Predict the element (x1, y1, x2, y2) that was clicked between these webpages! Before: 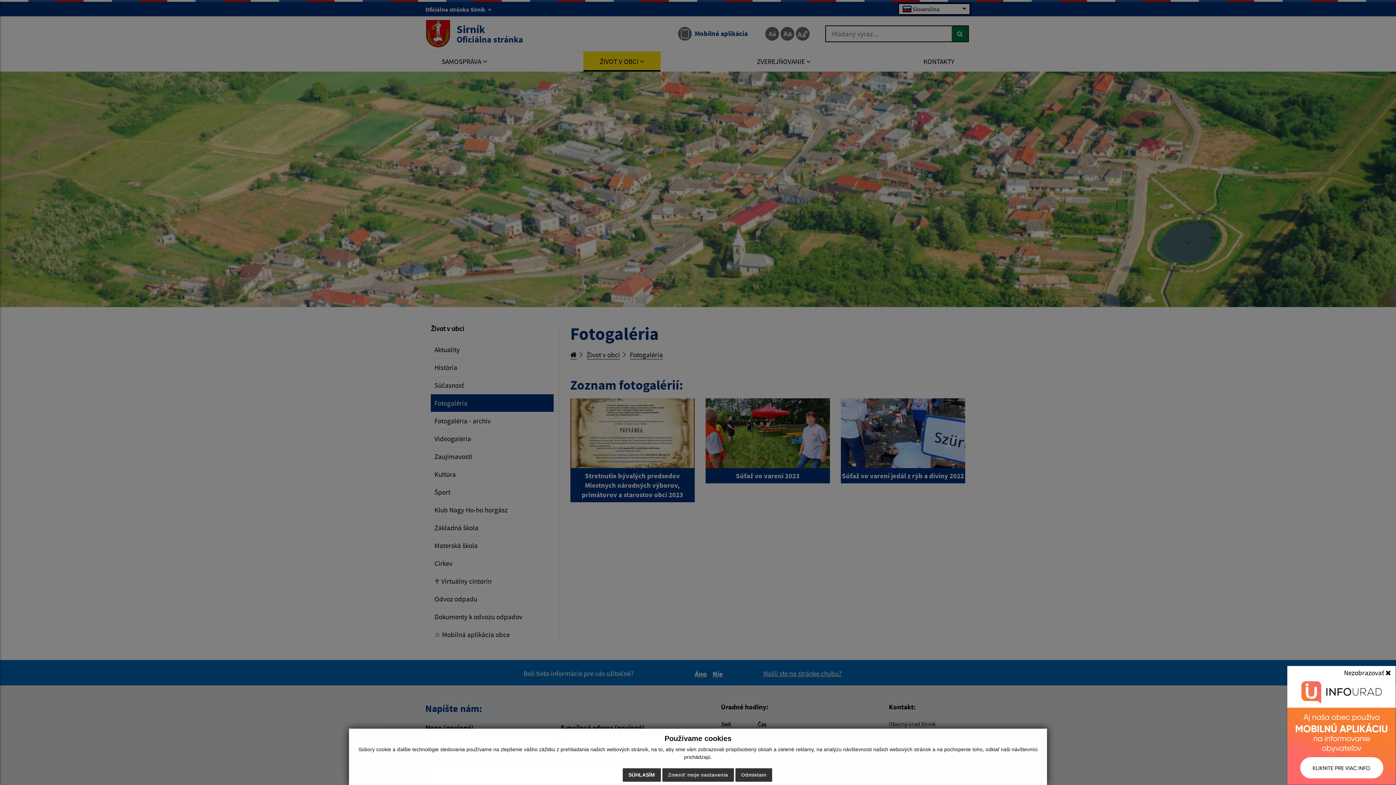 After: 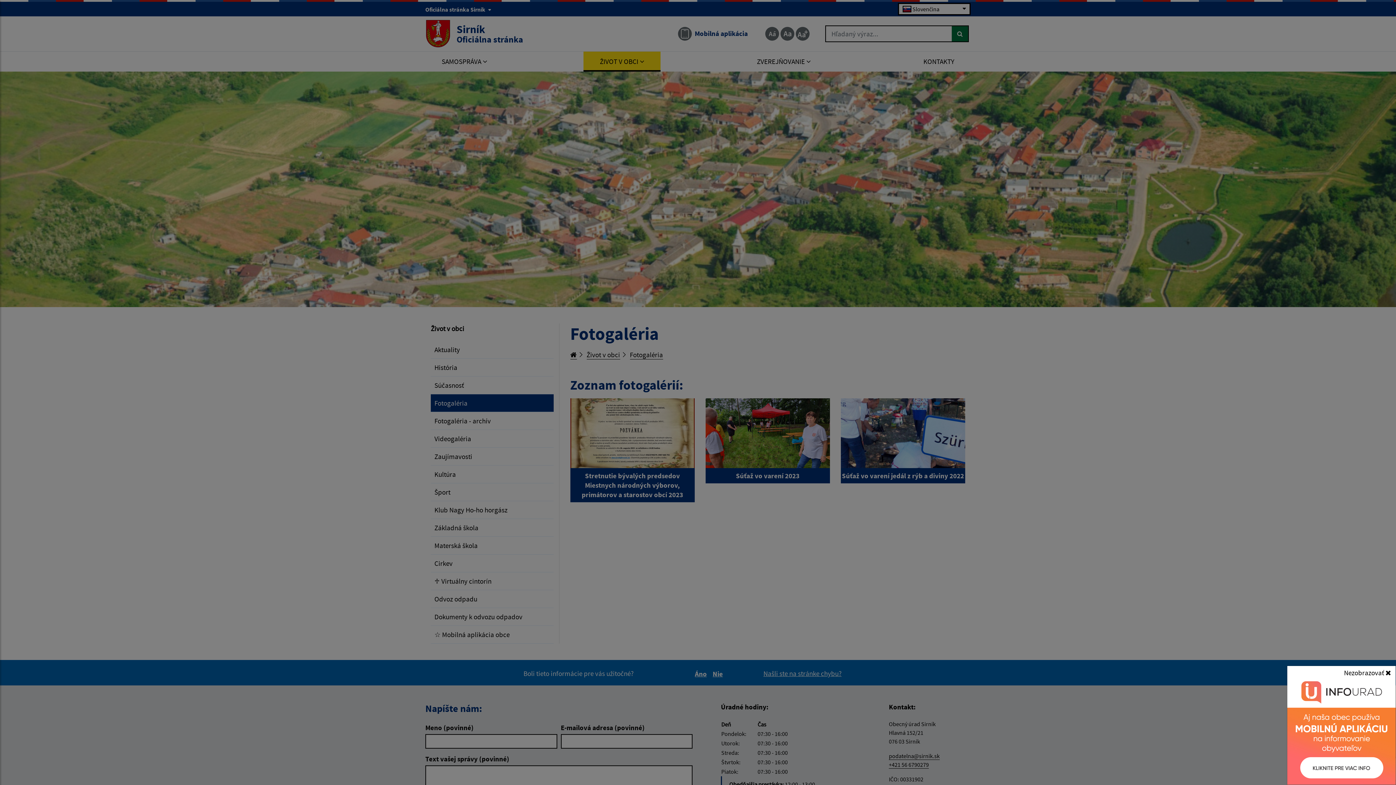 Action: label: SÚHLASÍM bbox: (622, 768, 660, 782)